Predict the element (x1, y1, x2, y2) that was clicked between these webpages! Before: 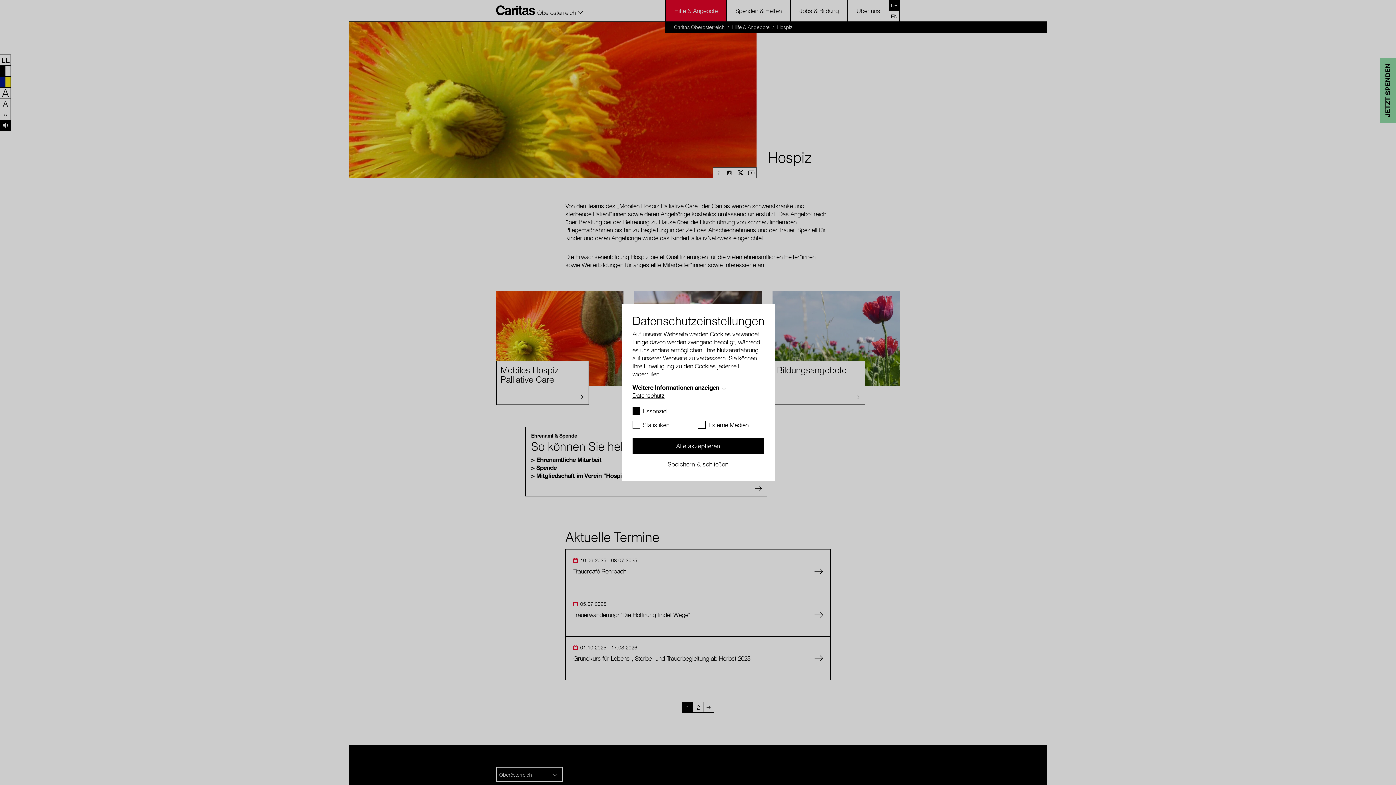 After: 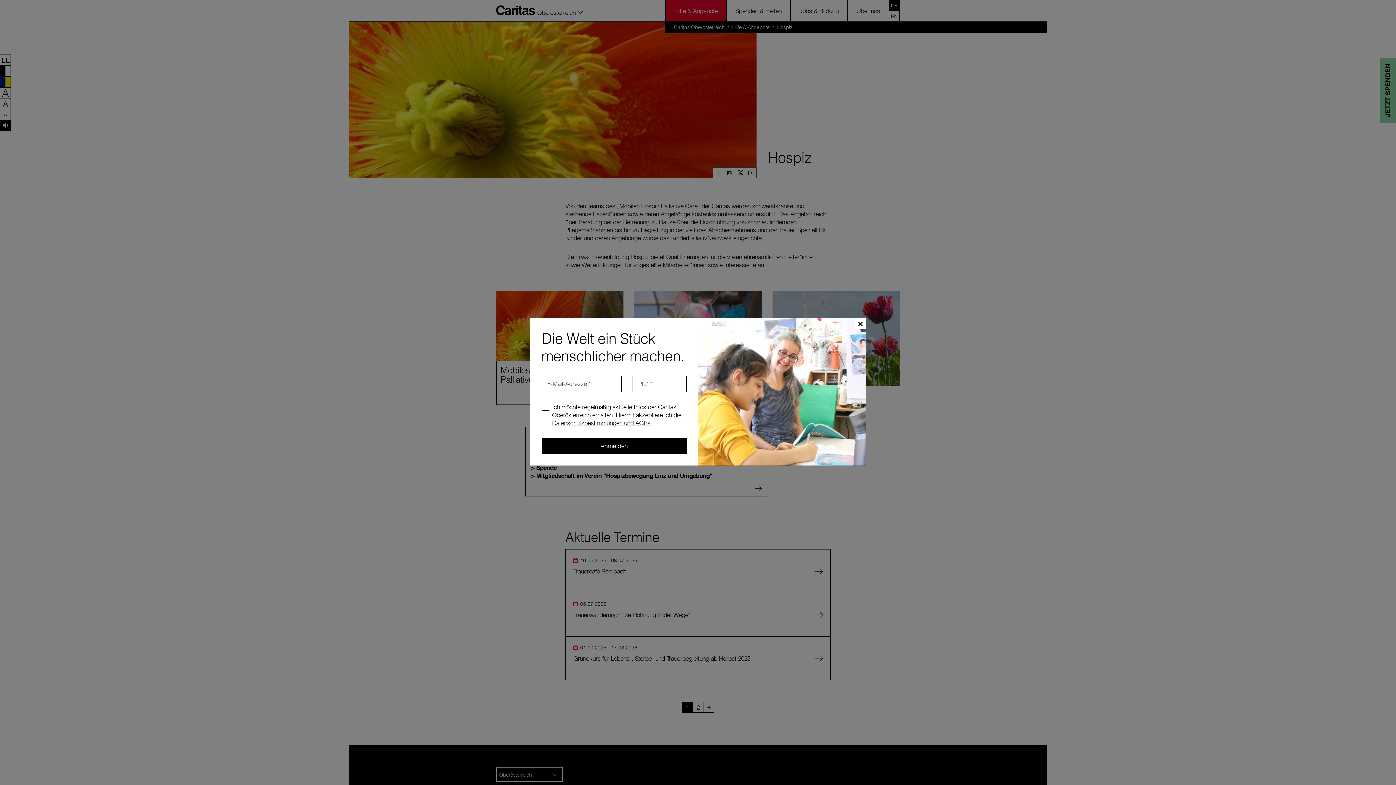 Action: label: Speichern & schließen bbox: (632, 454, 763, 470)